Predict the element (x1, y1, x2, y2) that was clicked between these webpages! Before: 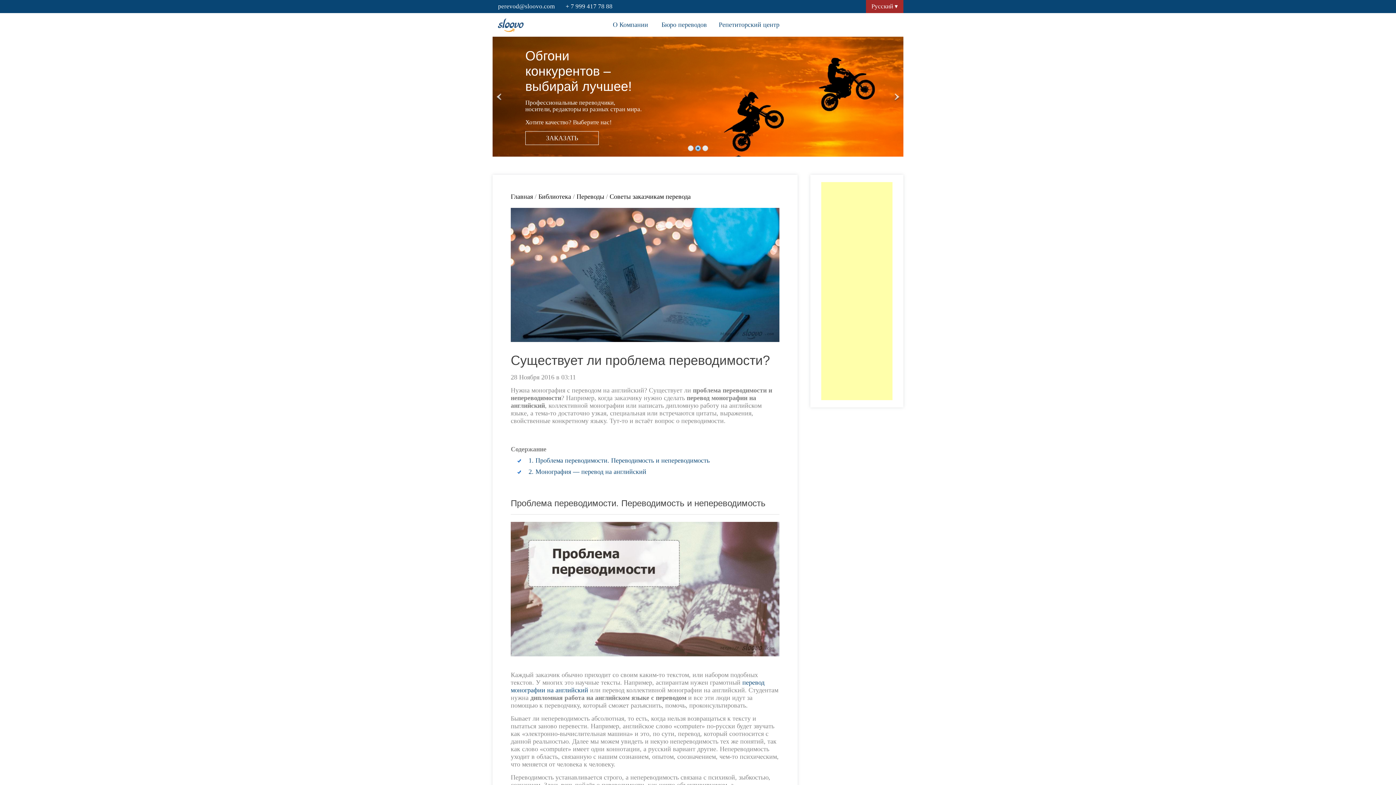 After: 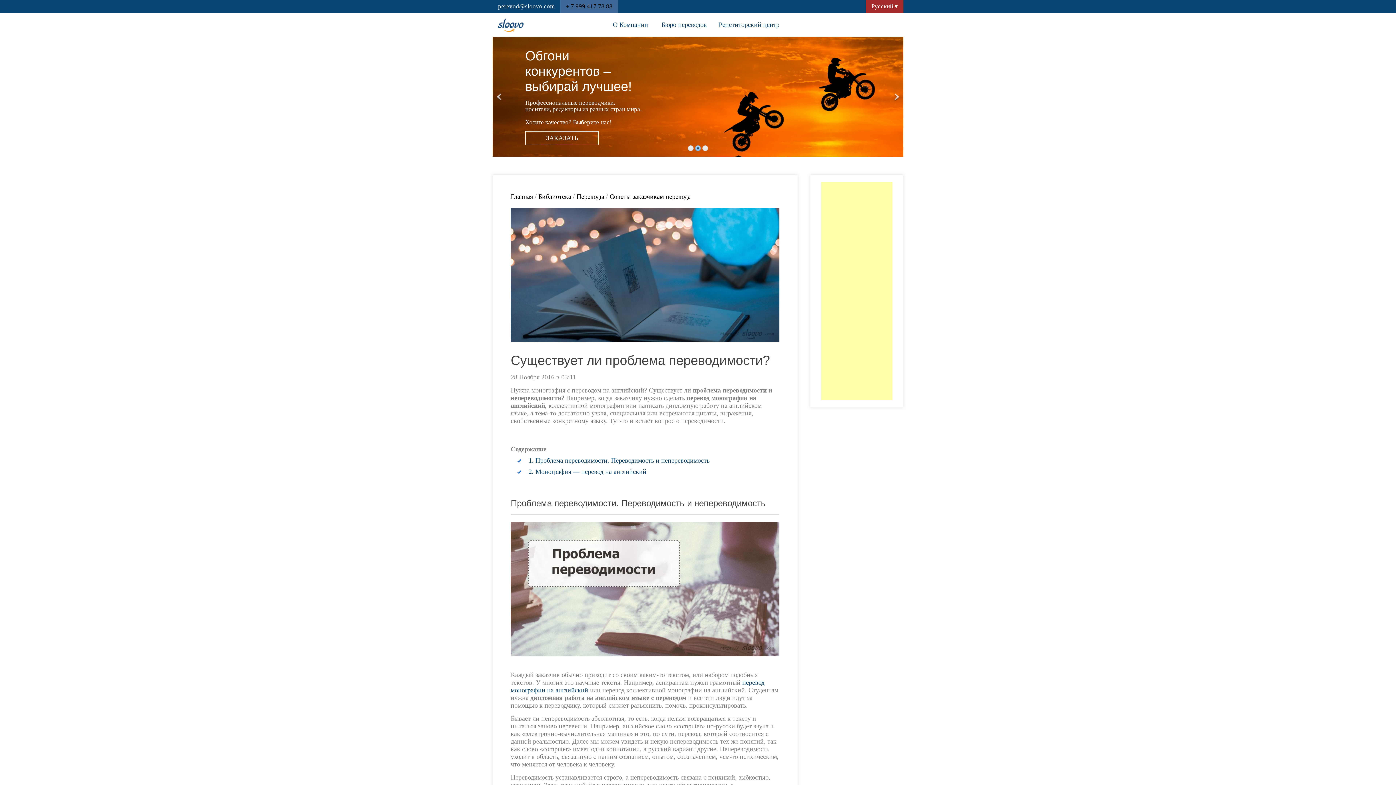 Action: bbox: (560, 0, 618, 13) label: + 7 999 417 78 88